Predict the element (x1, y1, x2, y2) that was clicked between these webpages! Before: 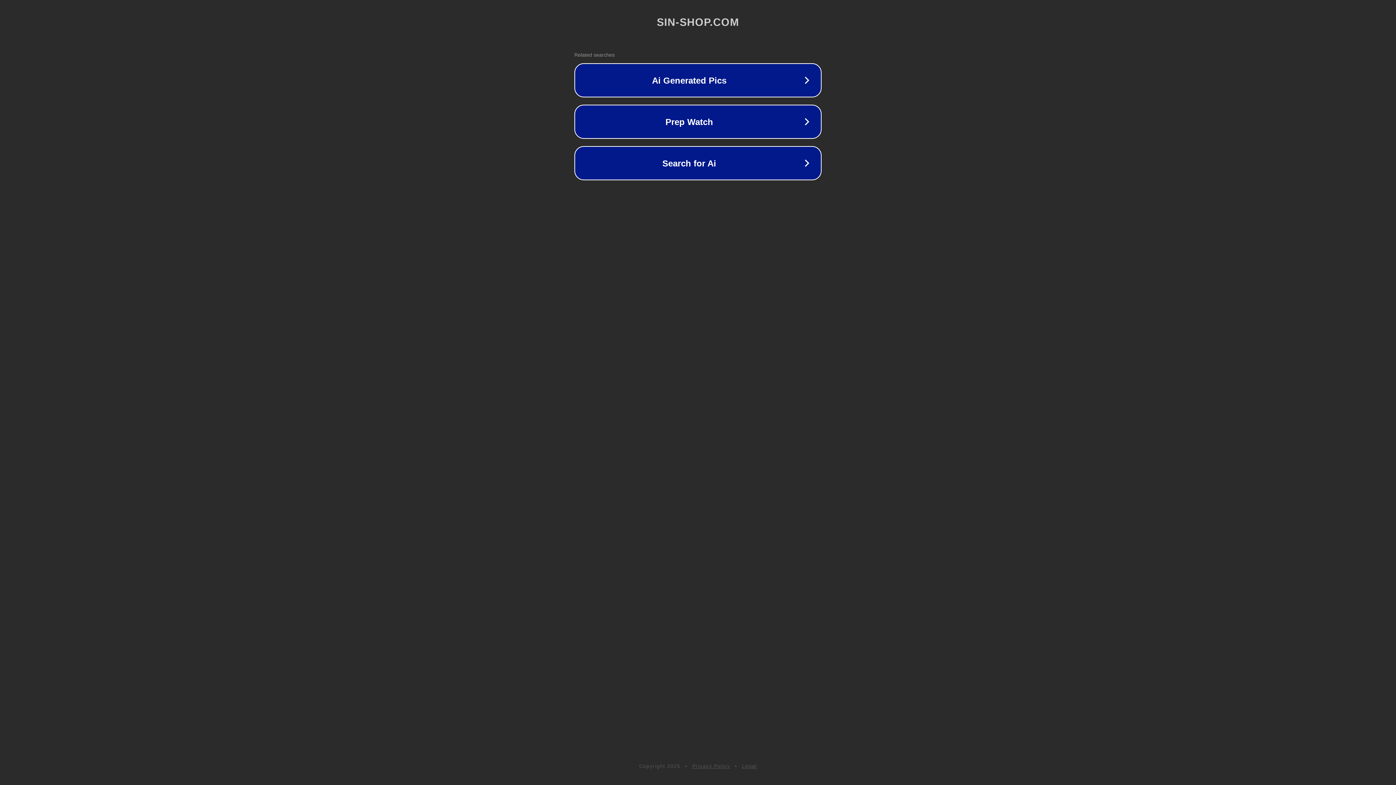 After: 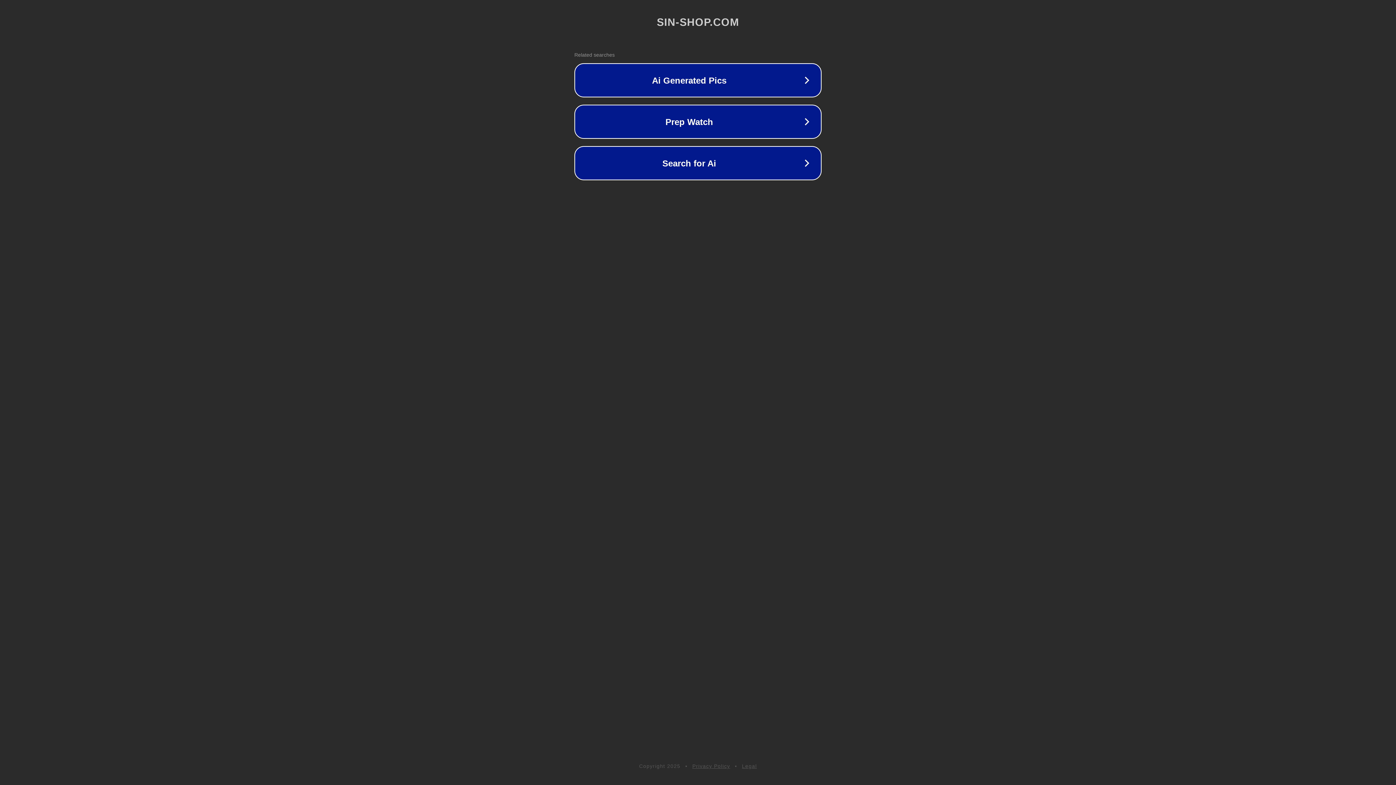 Action: label: Privacy Policy bbox: (692, 763, 730, 769)